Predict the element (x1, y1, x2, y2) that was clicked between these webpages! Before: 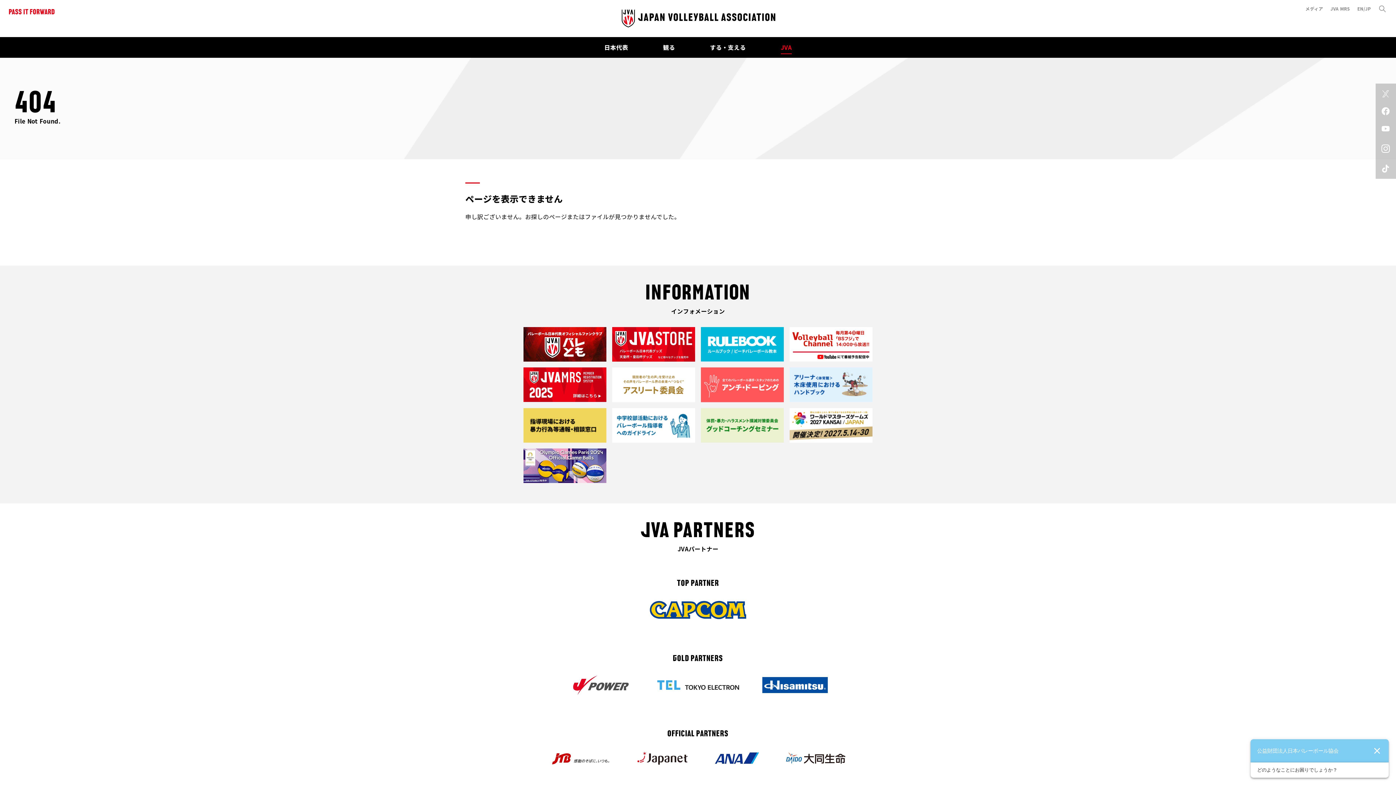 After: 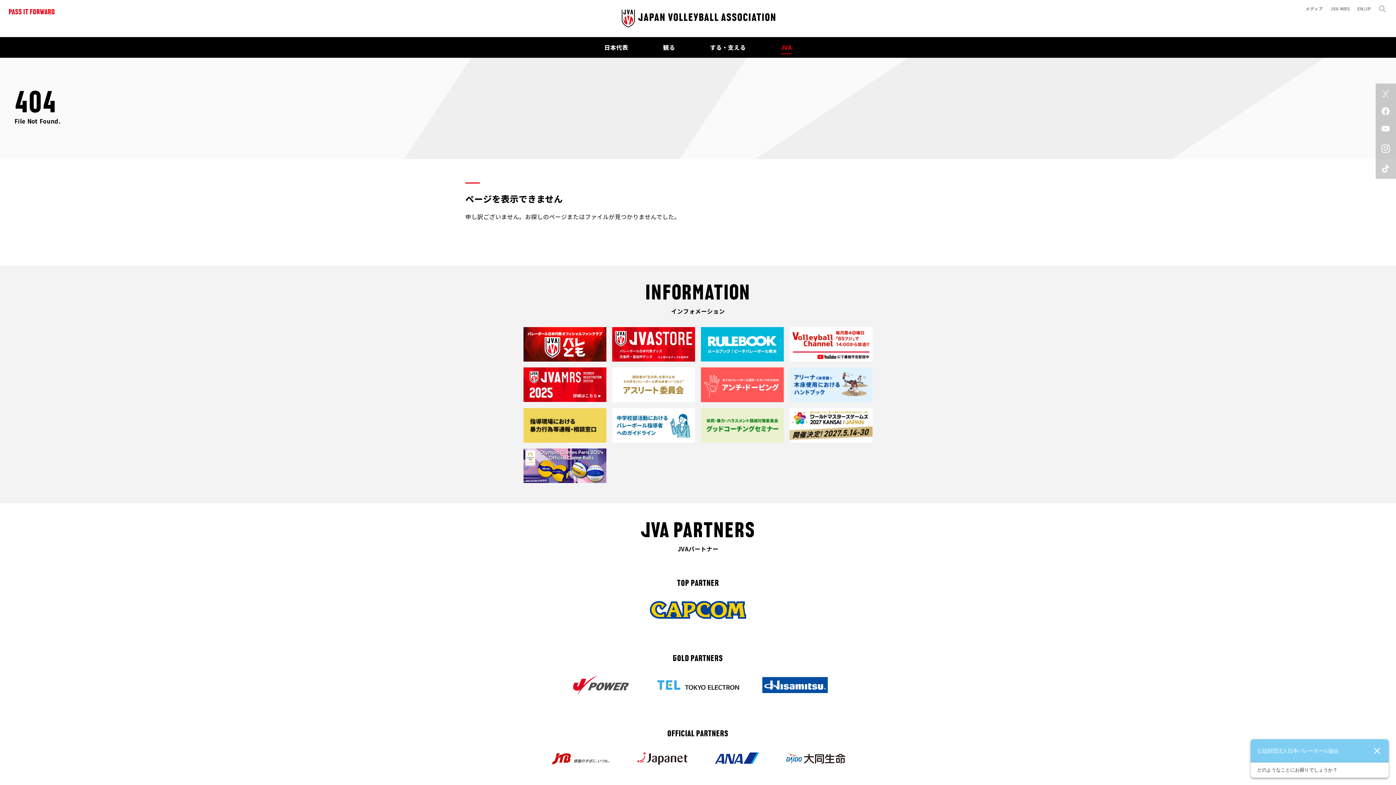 Action: bbox: (523, 327, 606, 334)